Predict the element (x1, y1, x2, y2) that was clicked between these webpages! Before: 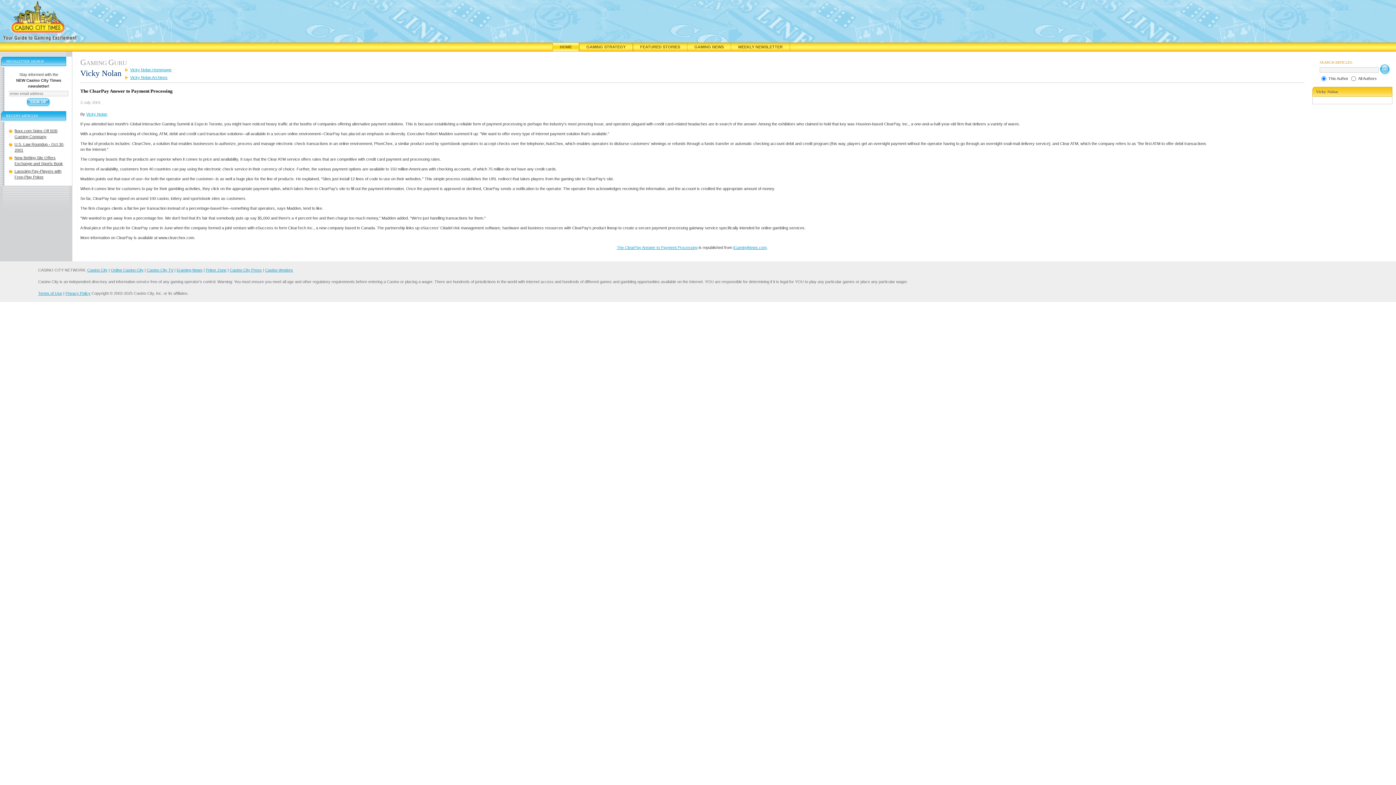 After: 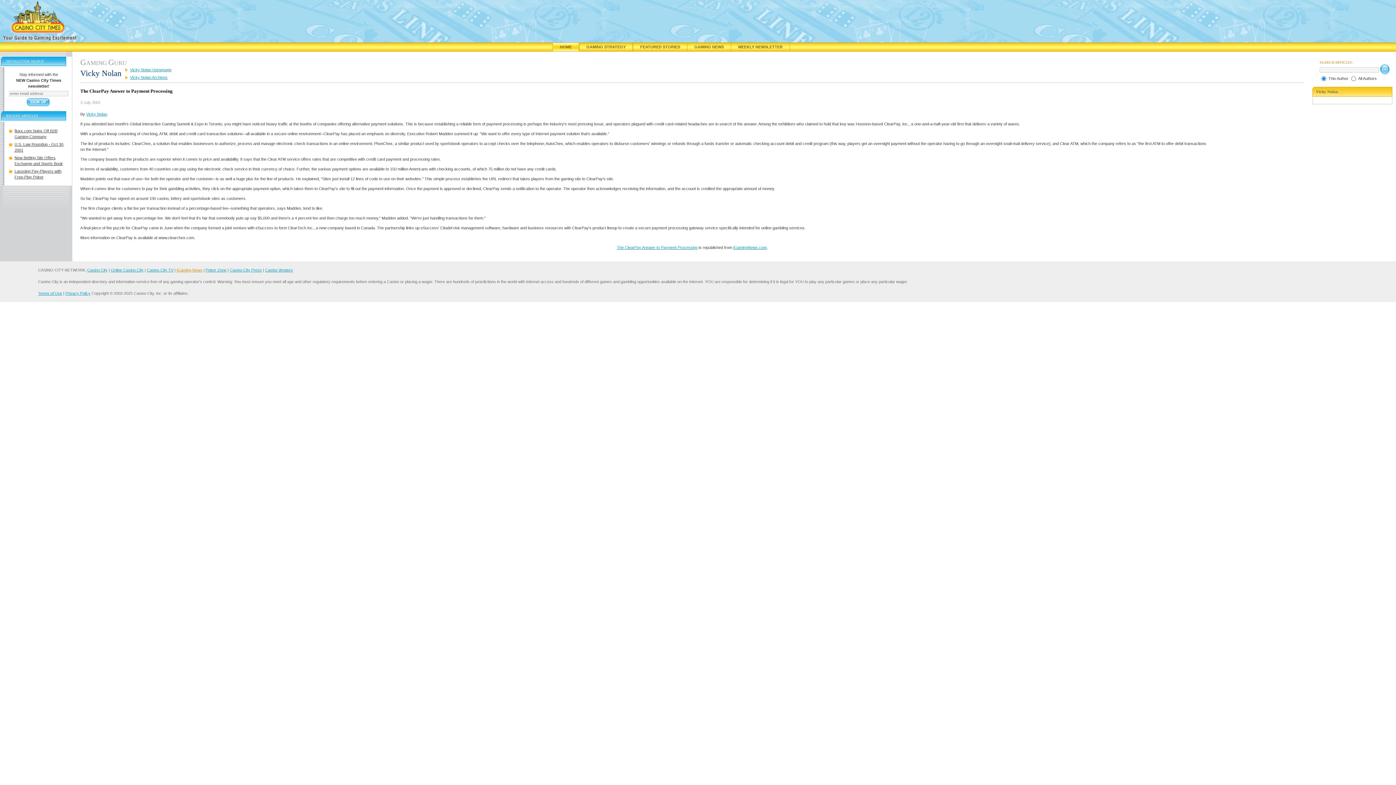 Action: bbox: (176, 268, 202, 272) label: iGaming News